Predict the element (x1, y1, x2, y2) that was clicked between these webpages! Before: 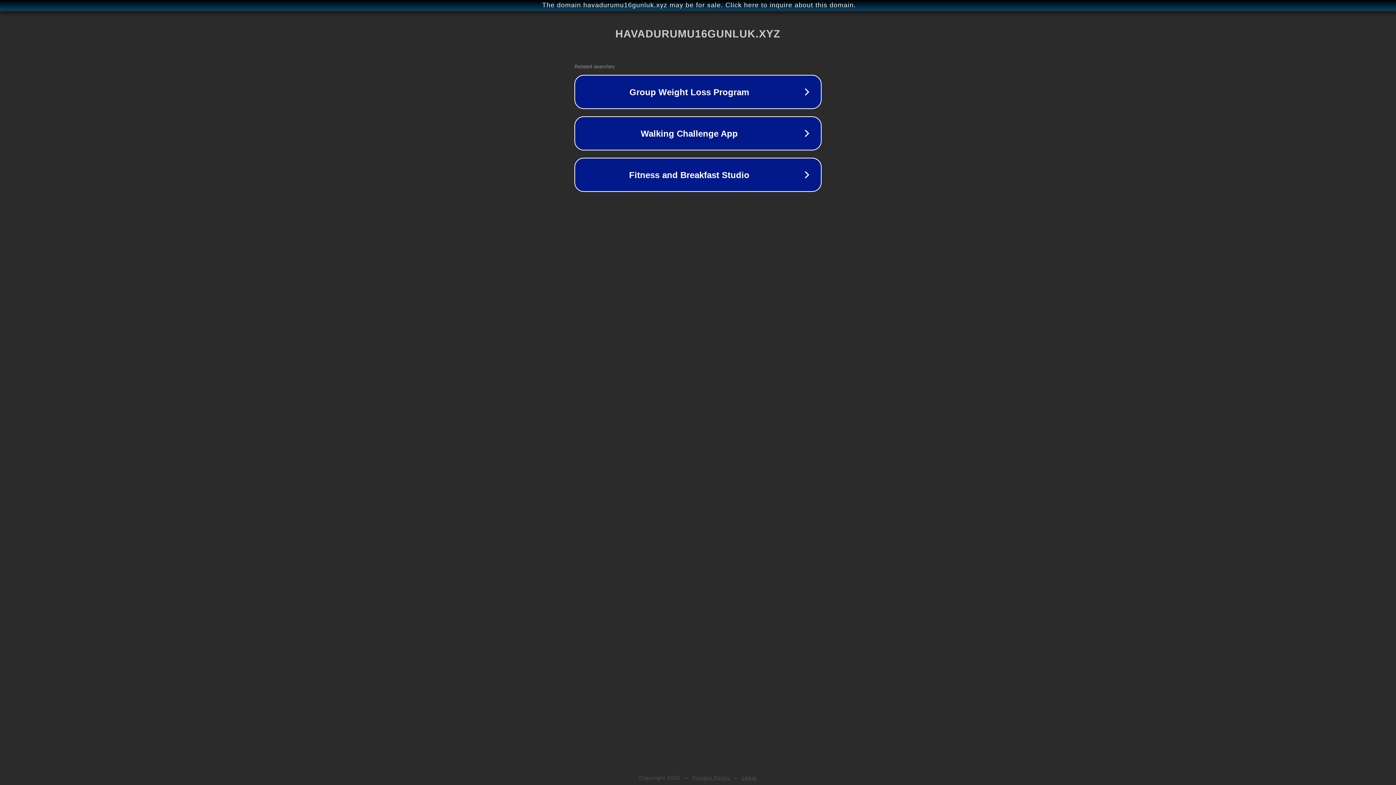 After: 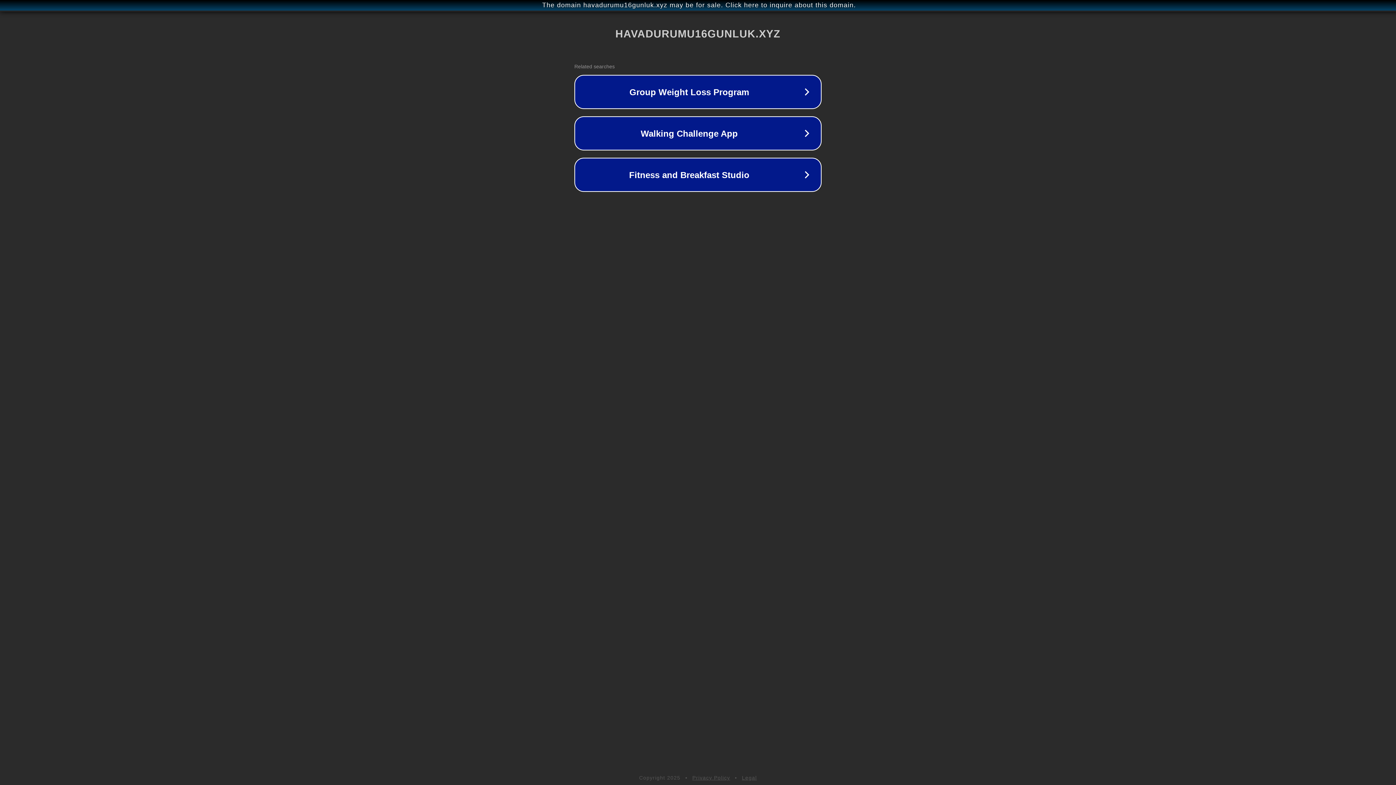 Action: bbox: (742, 775, 757, 781) label: Legal